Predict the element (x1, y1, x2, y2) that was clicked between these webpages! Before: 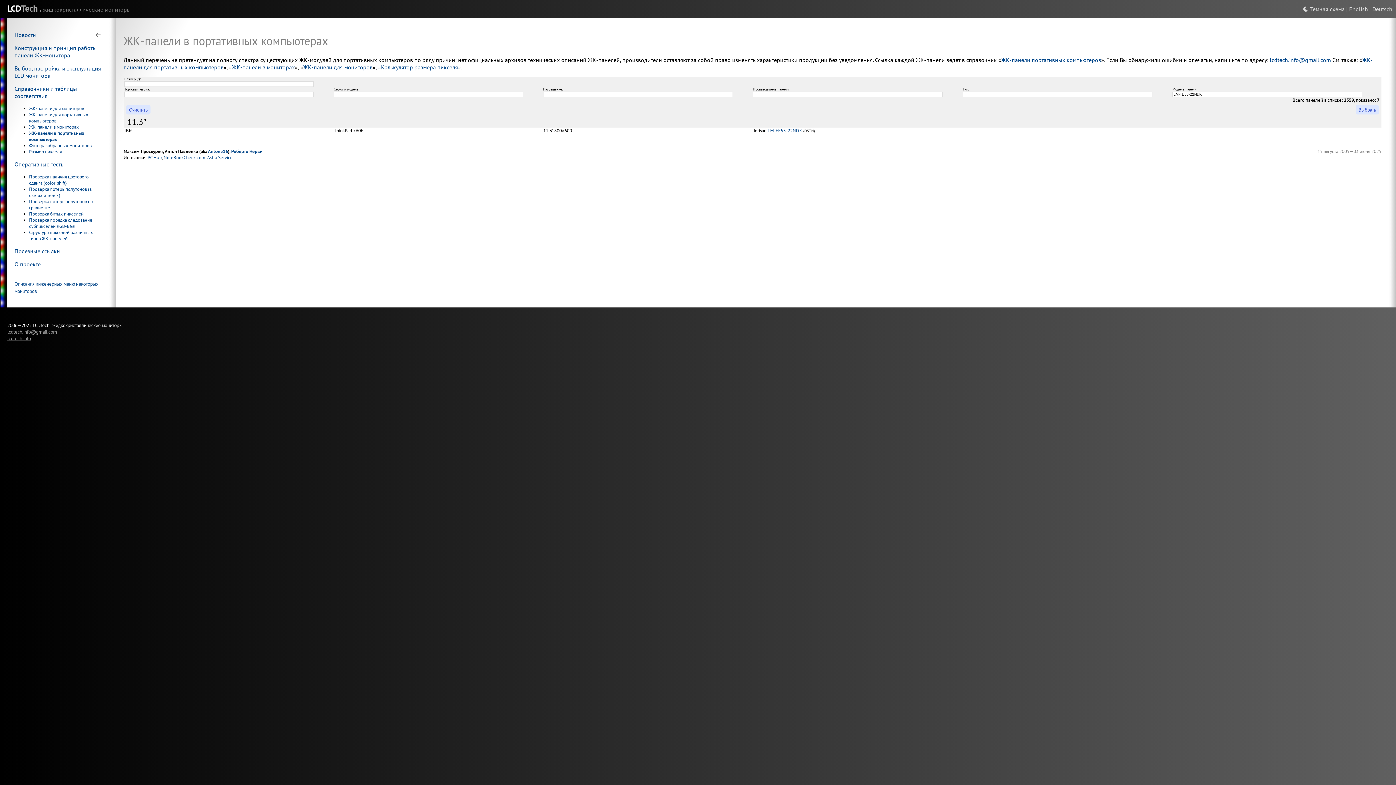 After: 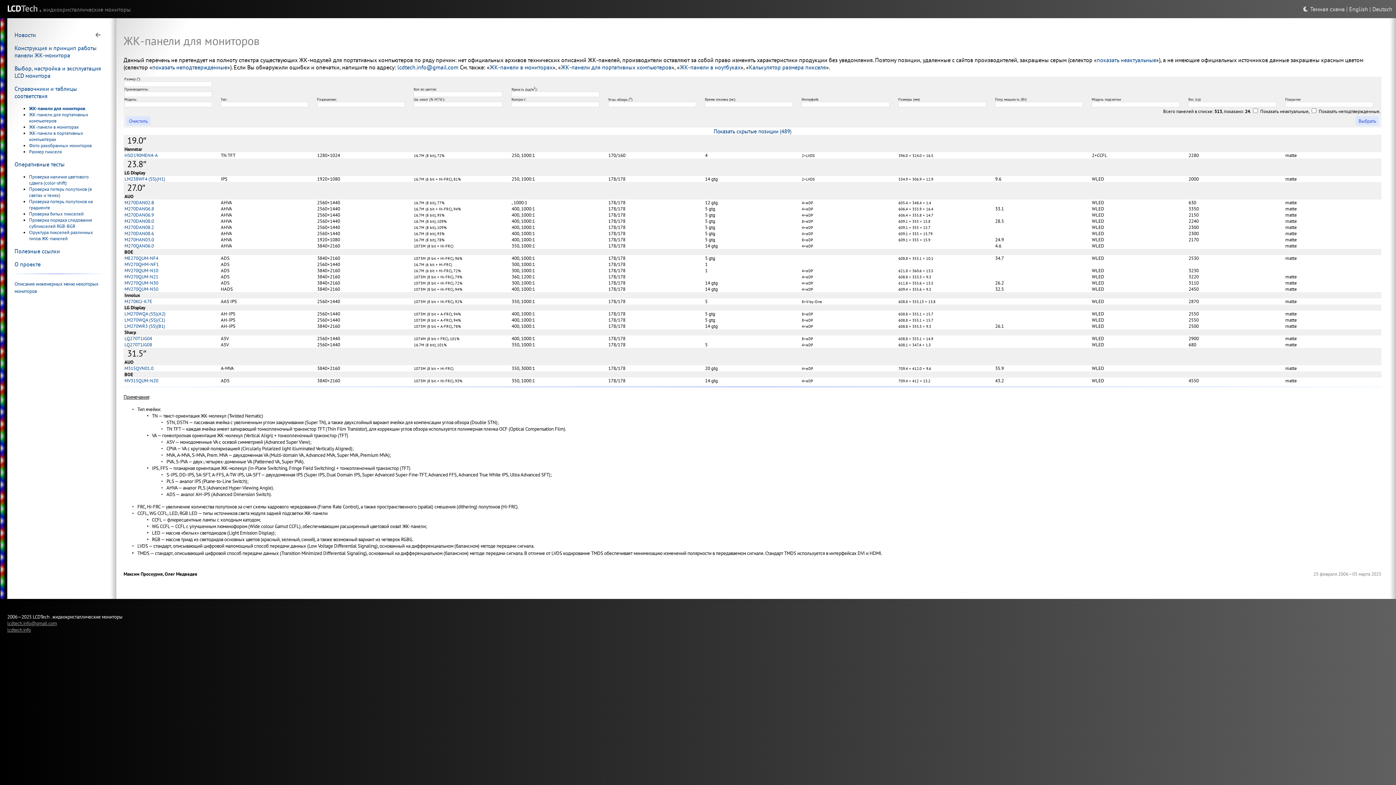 Action: bbox: (29, 105, 84, 111) label: ЖК-панели для мониторов